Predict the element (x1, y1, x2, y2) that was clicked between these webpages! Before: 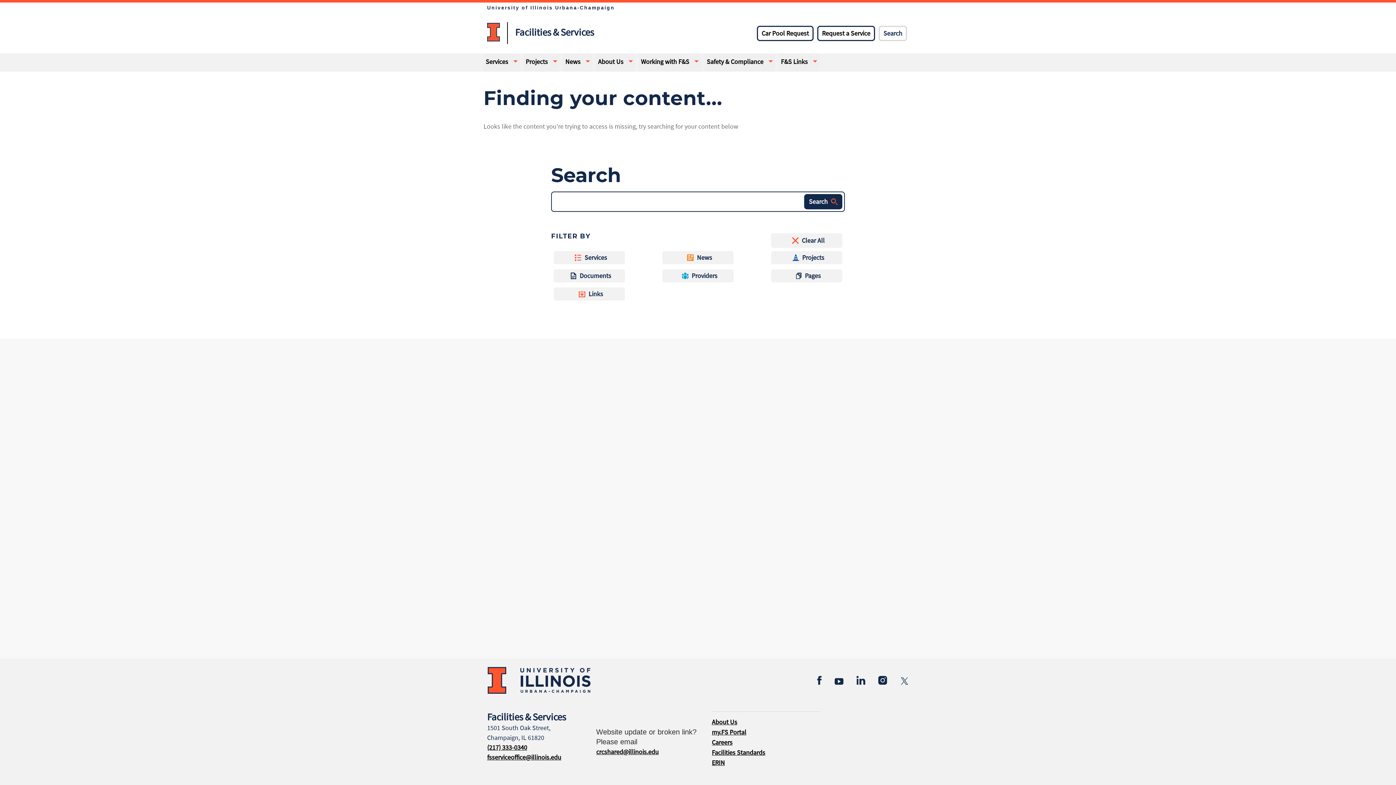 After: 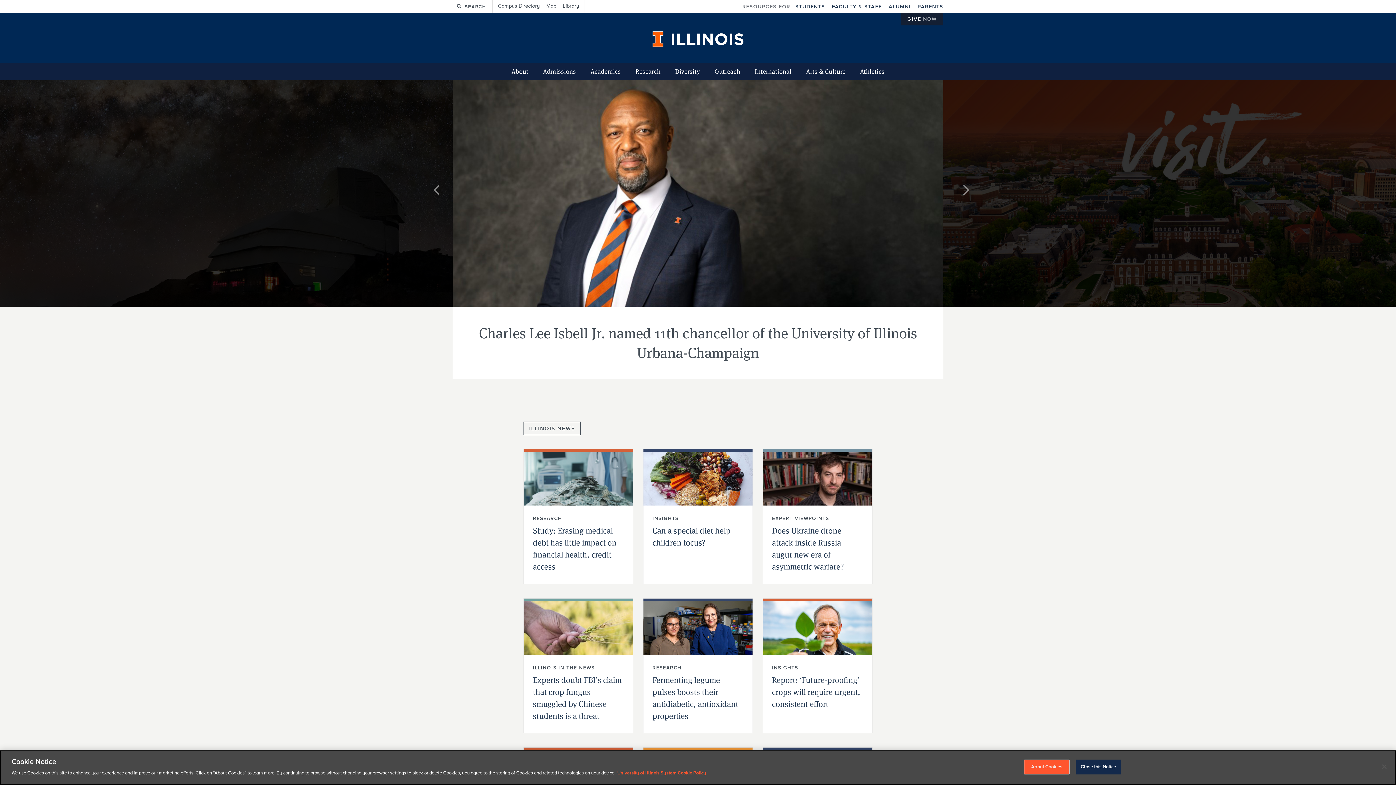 Action: bbox: (487, 23, 500, 53)